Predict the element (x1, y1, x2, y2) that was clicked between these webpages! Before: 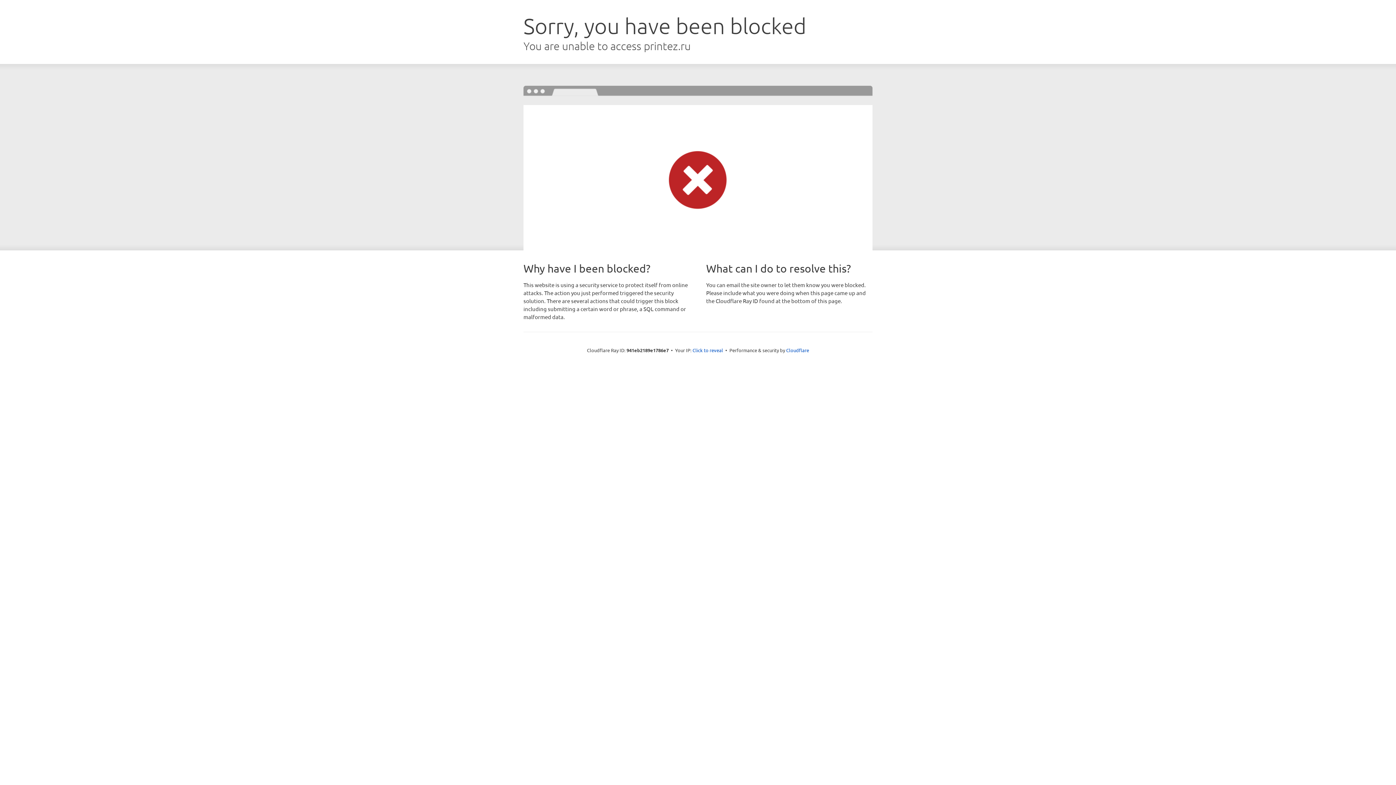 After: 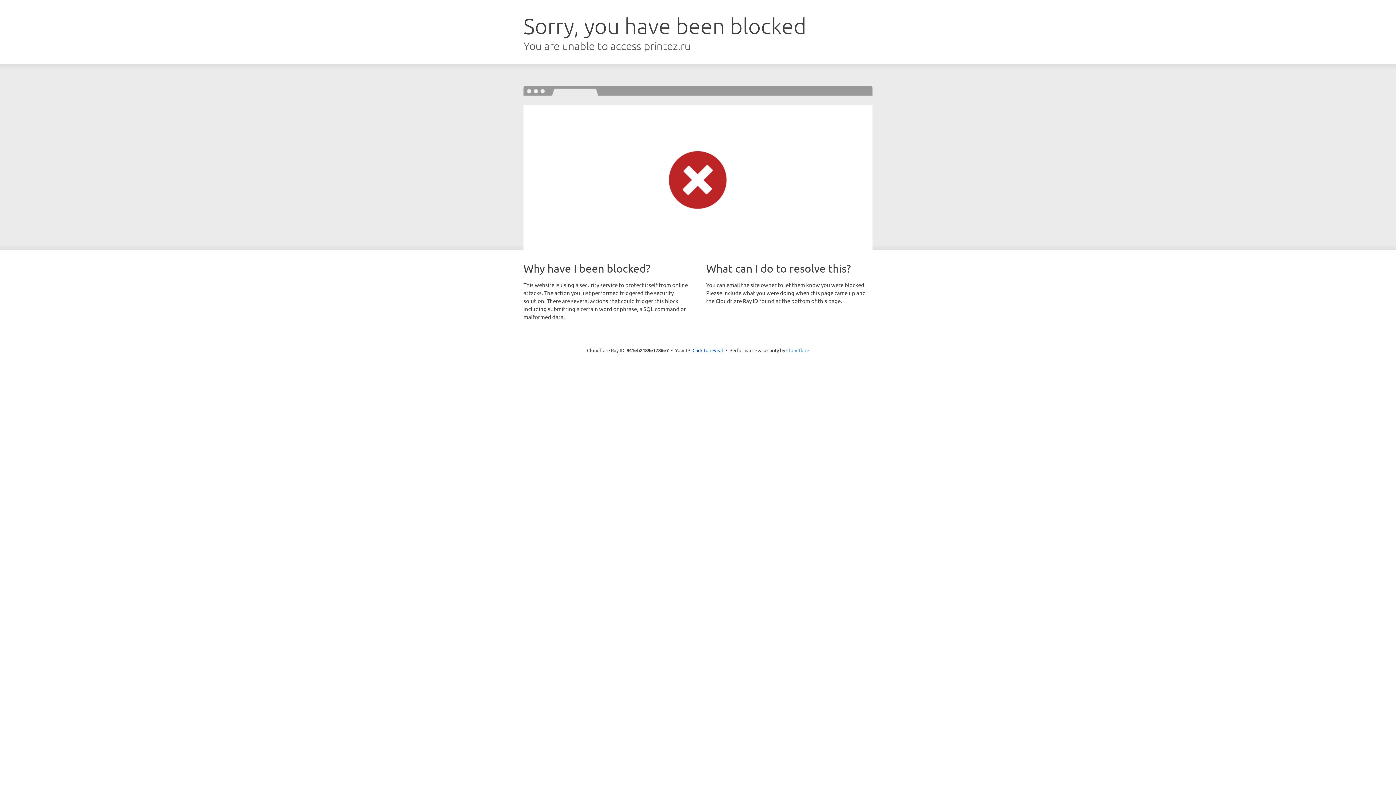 Action: label: Cloudflare bbox: (786, 347, 809, 353)